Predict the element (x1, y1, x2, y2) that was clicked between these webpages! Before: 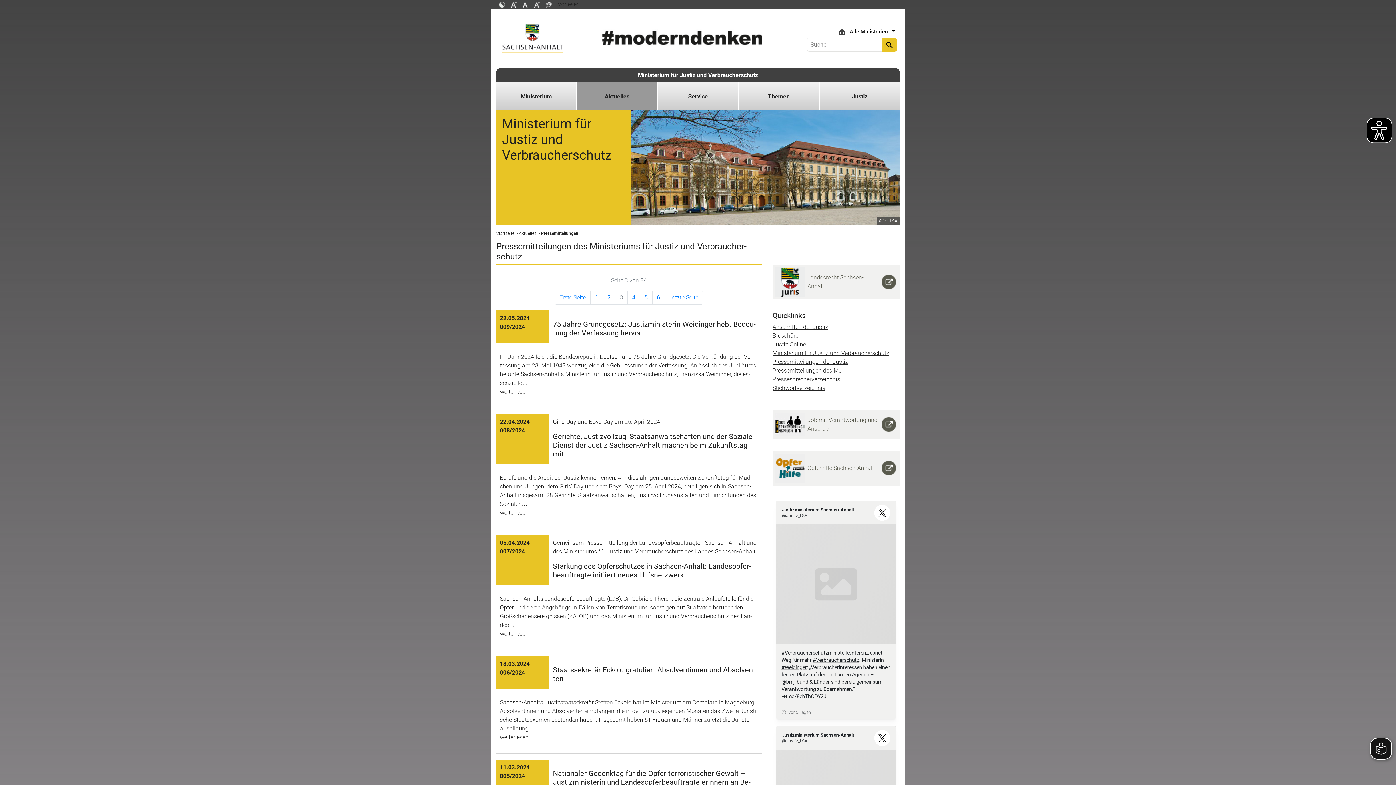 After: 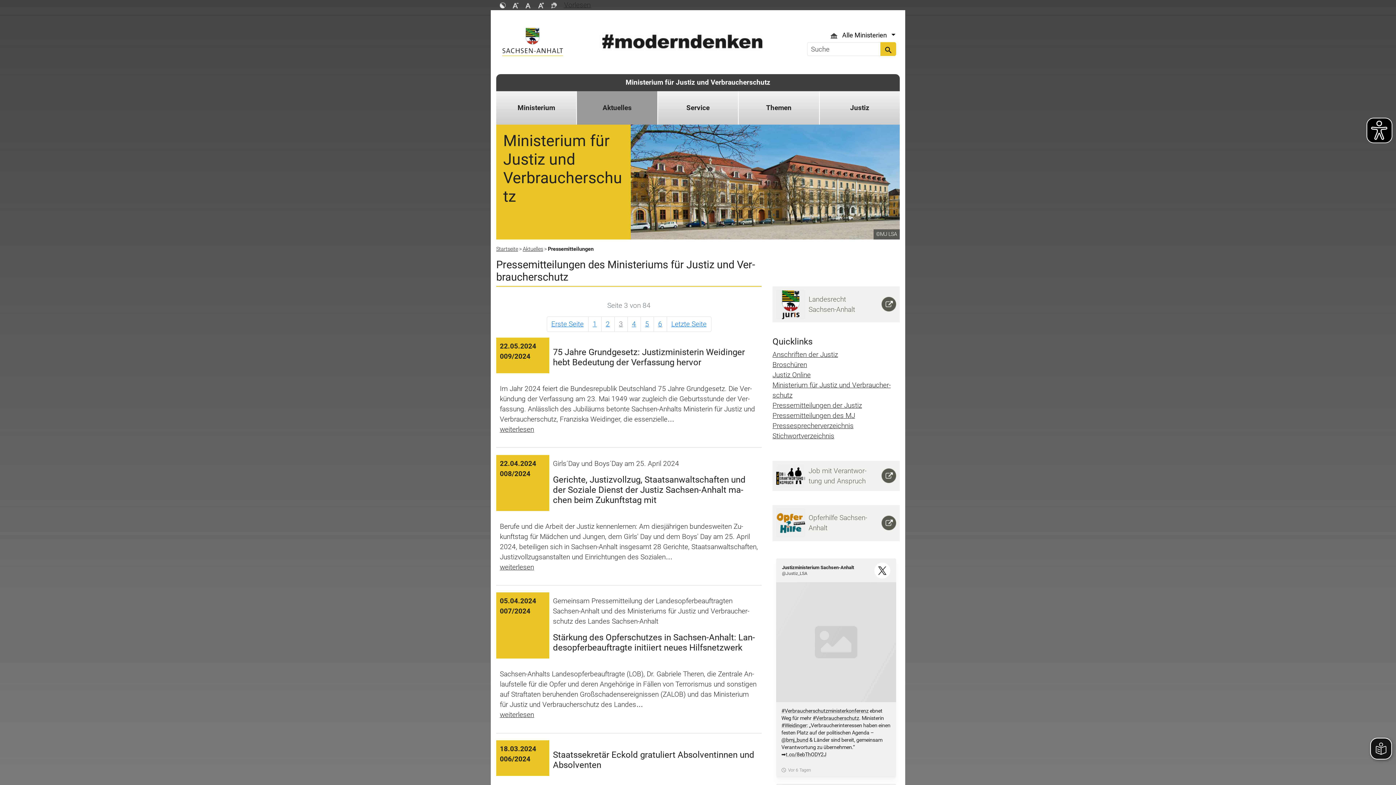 Action: bbox: (534, 0, 540, 7)